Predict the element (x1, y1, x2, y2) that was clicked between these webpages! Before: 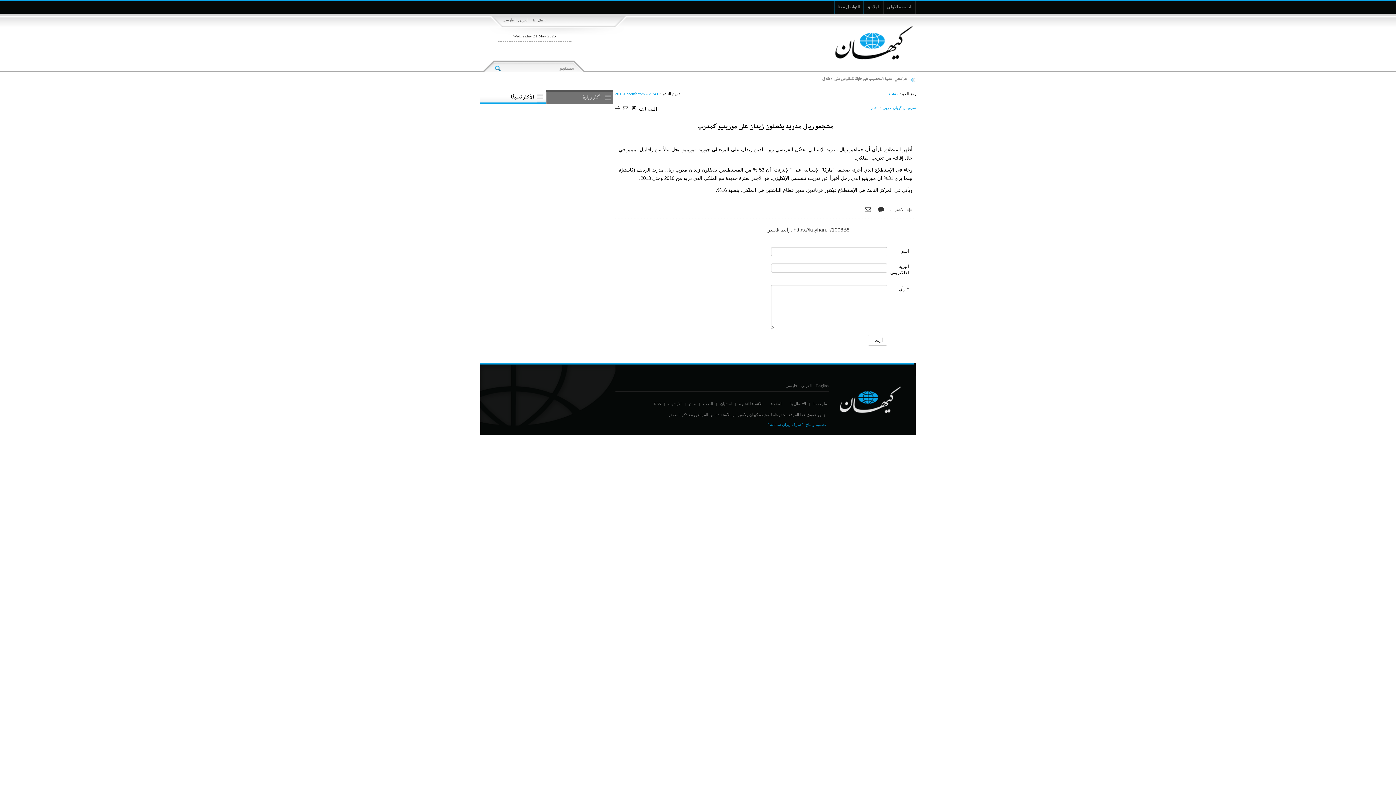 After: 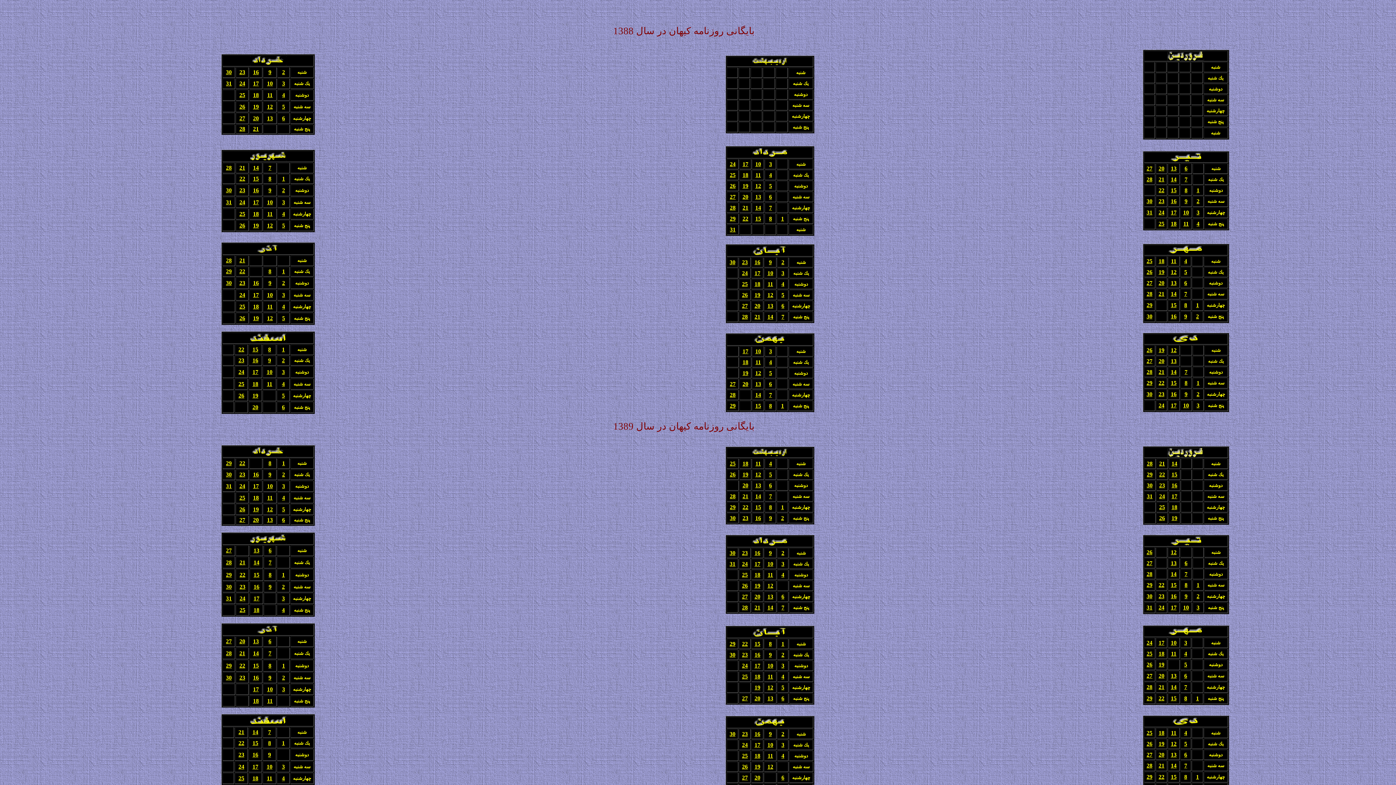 Action: bbox: (666, 401, 683, 406) label: الارشيف